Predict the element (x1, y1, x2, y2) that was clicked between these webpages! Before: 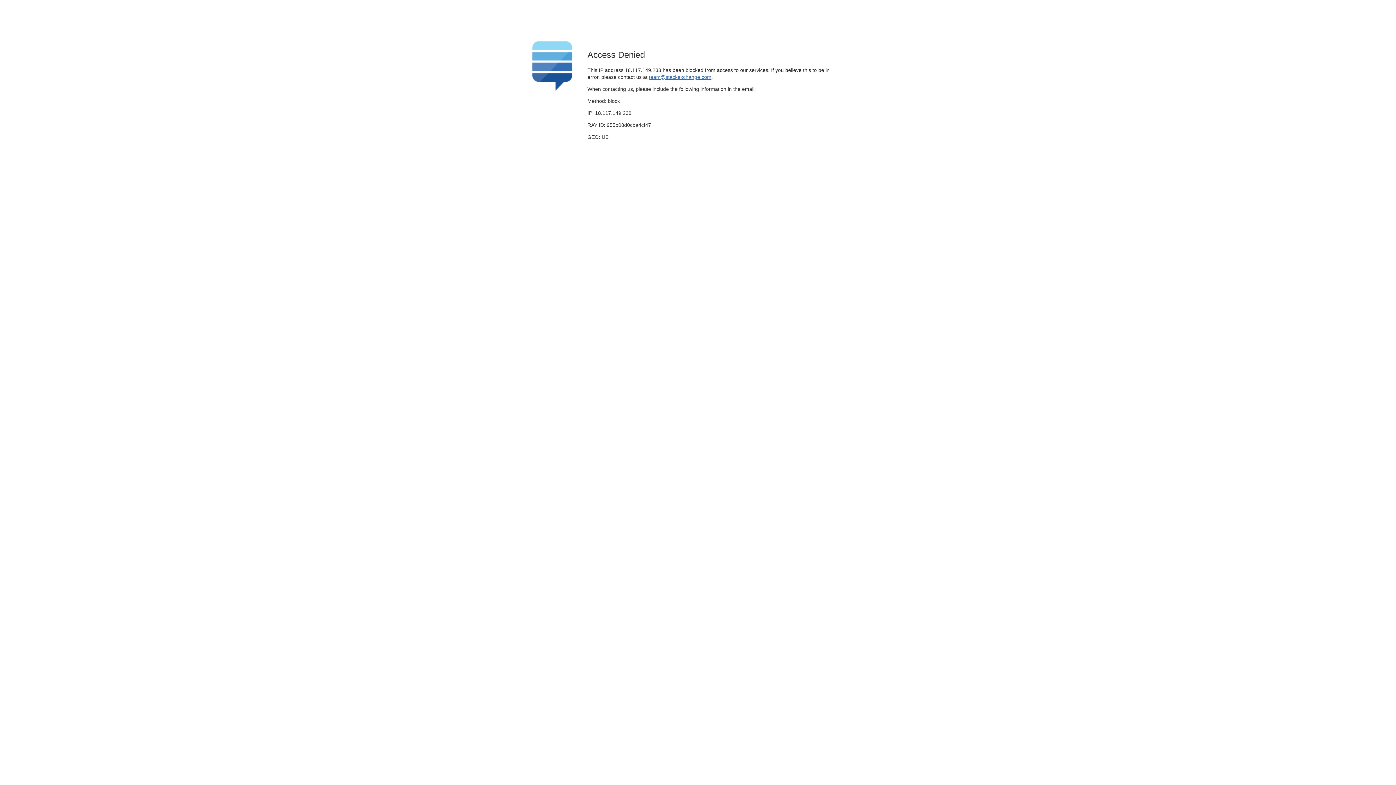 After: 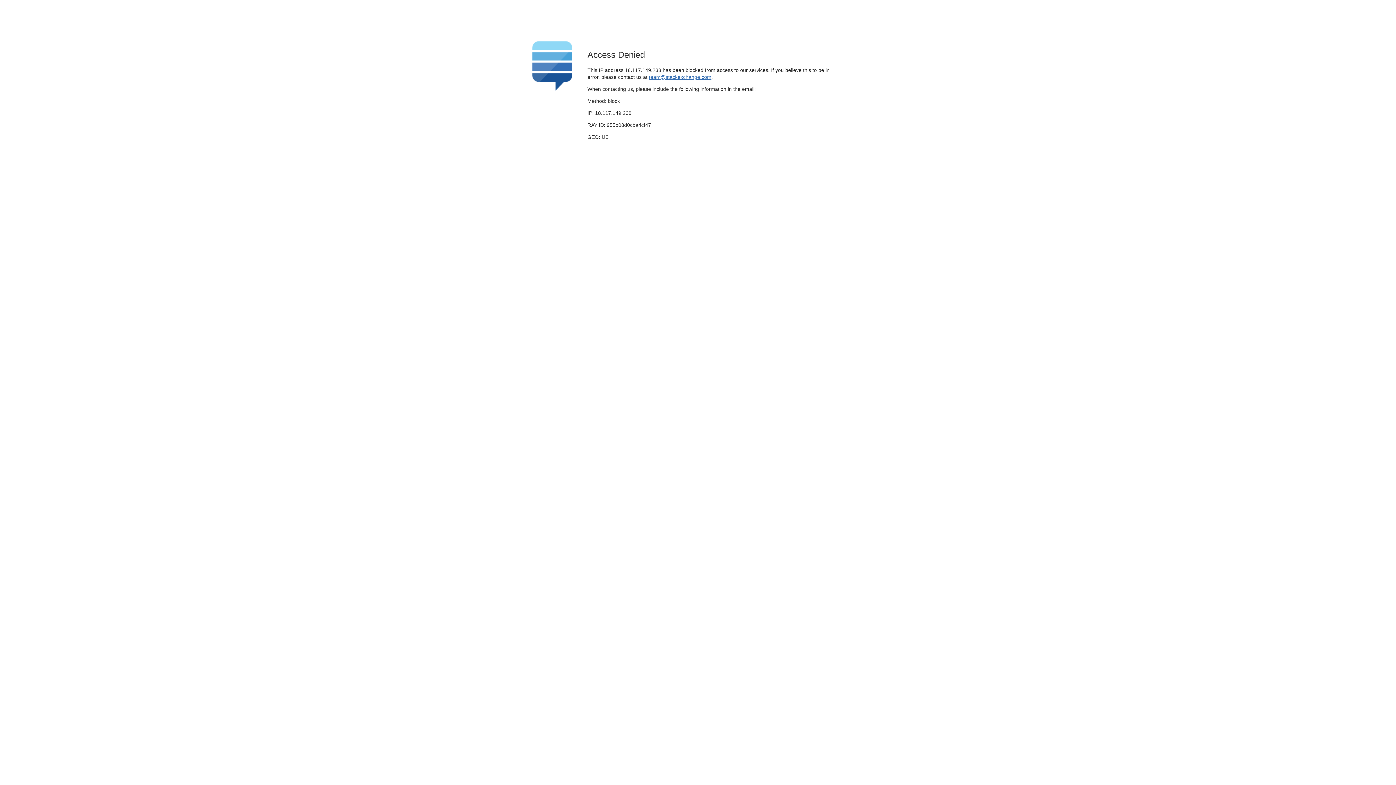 Action: bbox: (649, 74, 711, 79) label: team@stackexchange.com